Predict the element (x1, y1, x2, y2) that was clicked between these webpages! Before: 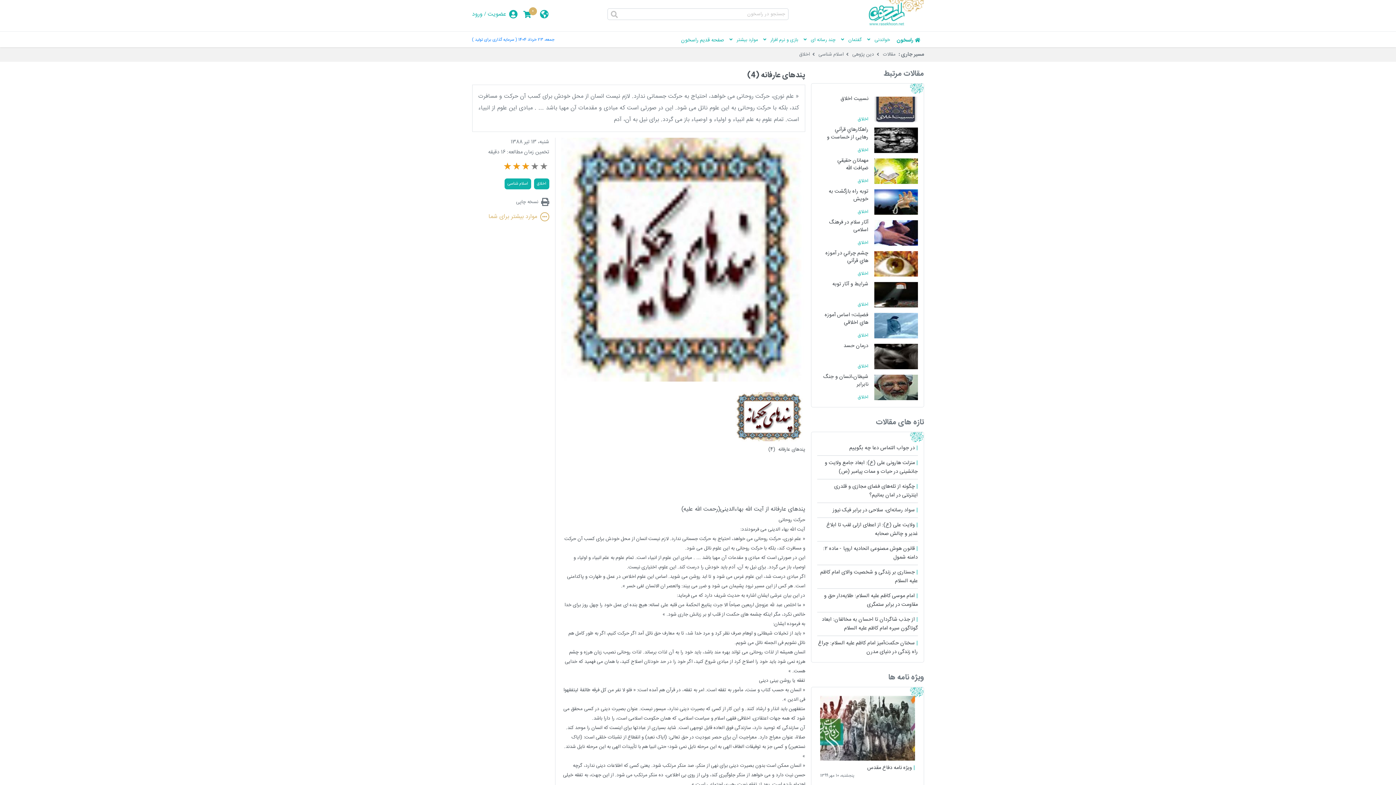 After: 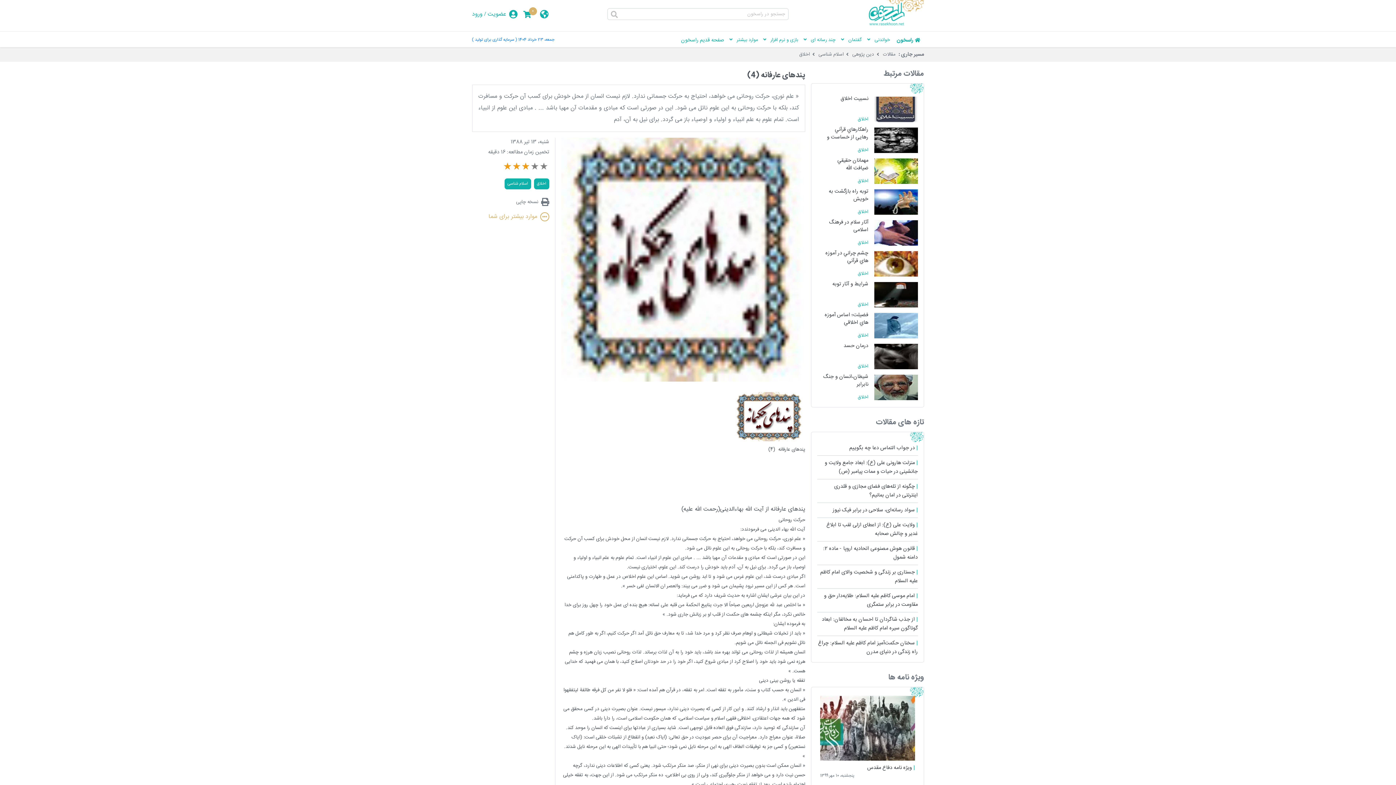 Action: bbox: (518, 36, 554, 43) label: جمعه، 23 خرداد 1404